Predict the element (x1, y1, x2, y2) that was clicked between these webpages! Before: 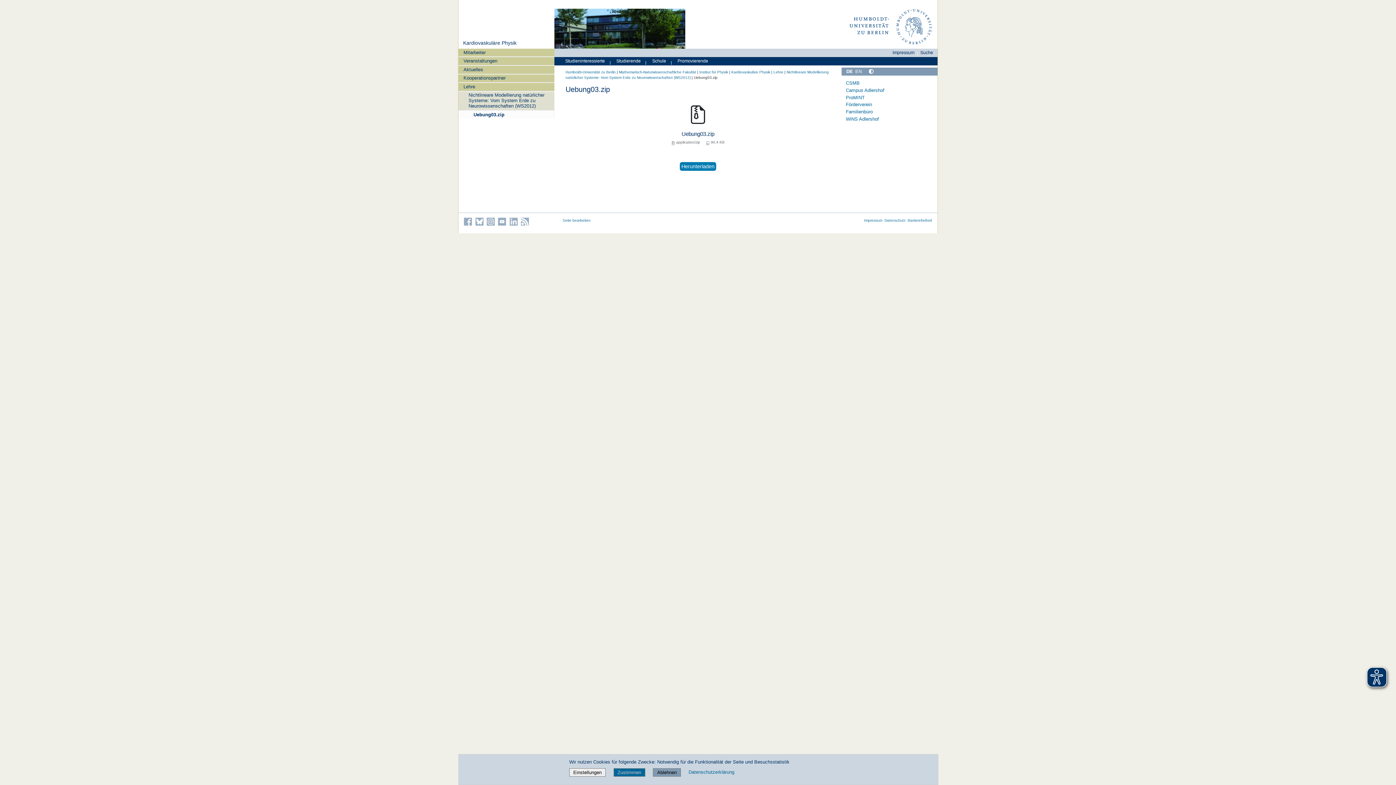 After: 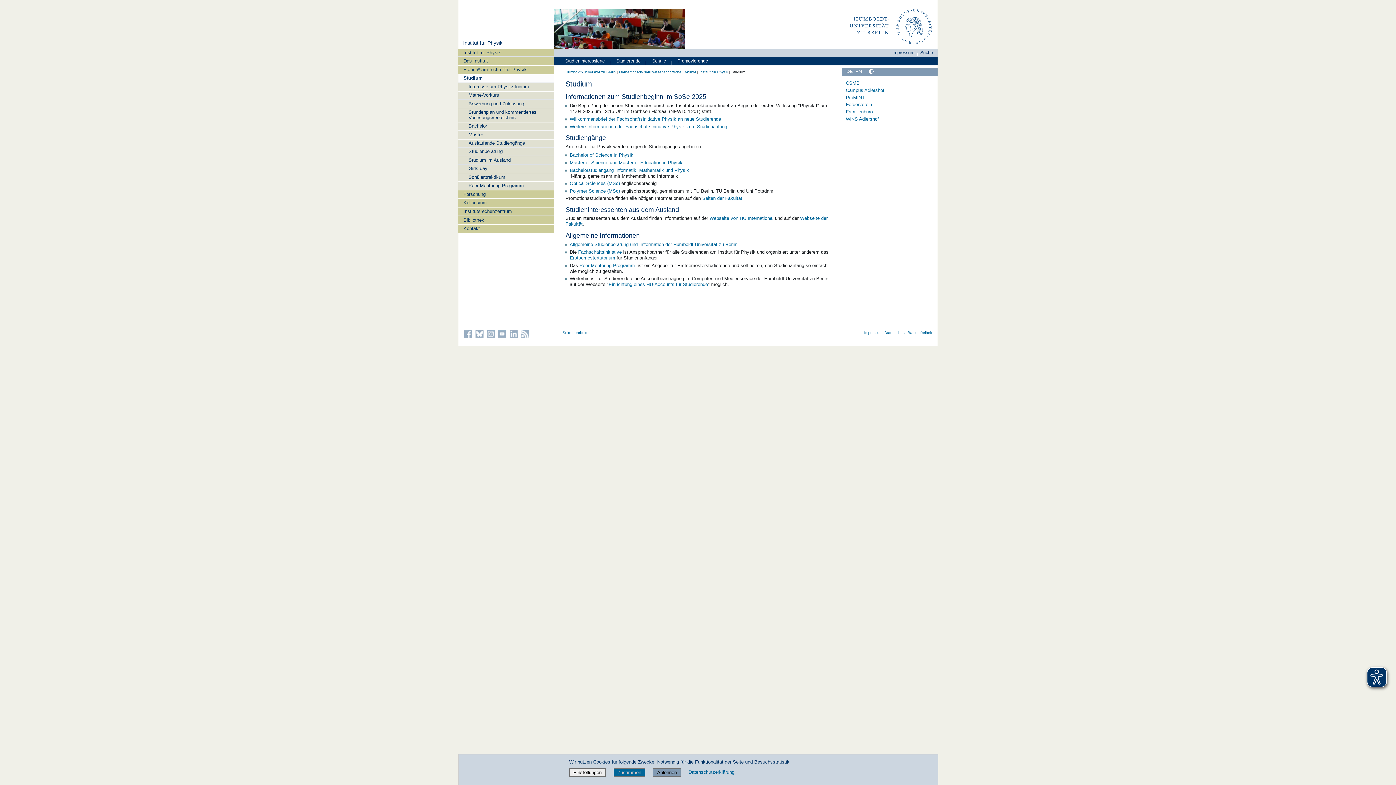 Action: bbox: (613, 56, 643, 64) label: Studierende